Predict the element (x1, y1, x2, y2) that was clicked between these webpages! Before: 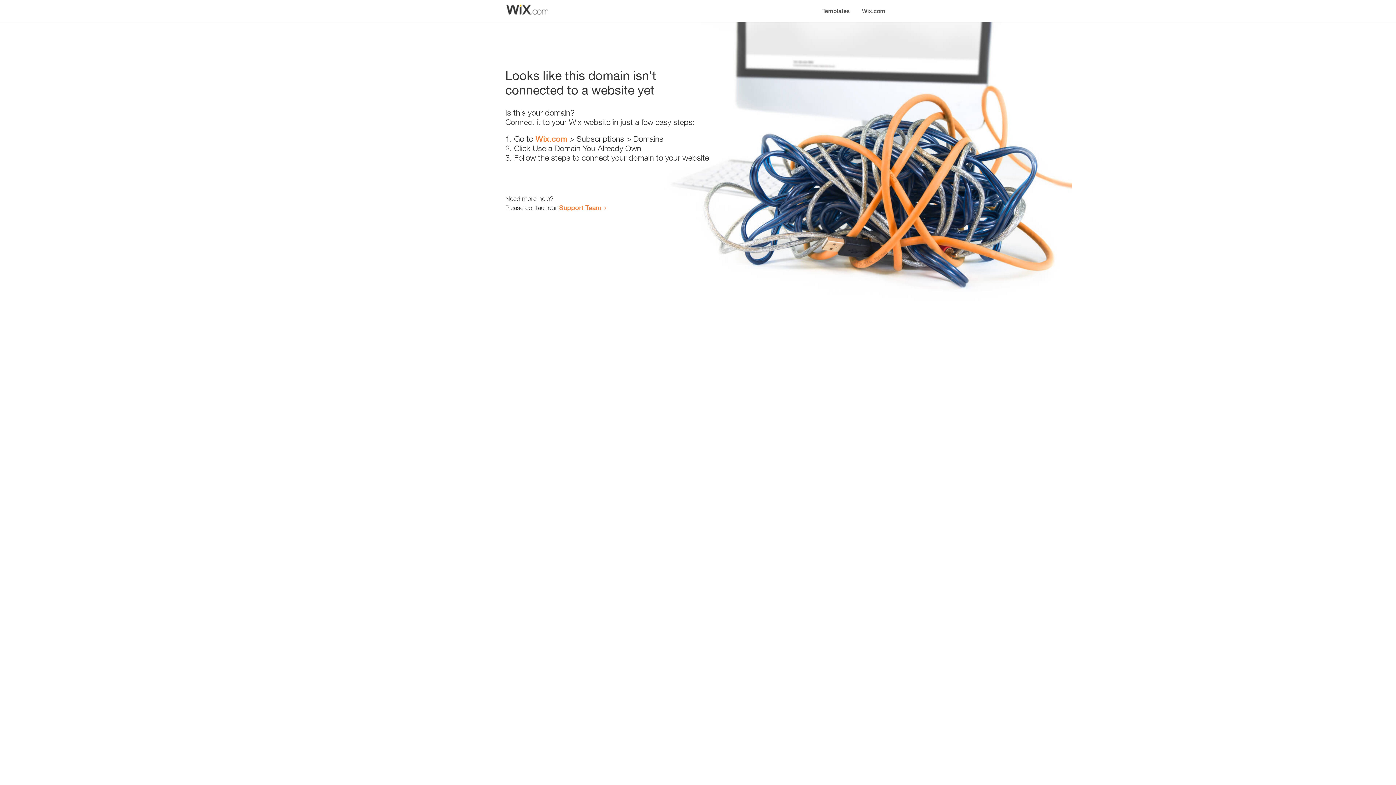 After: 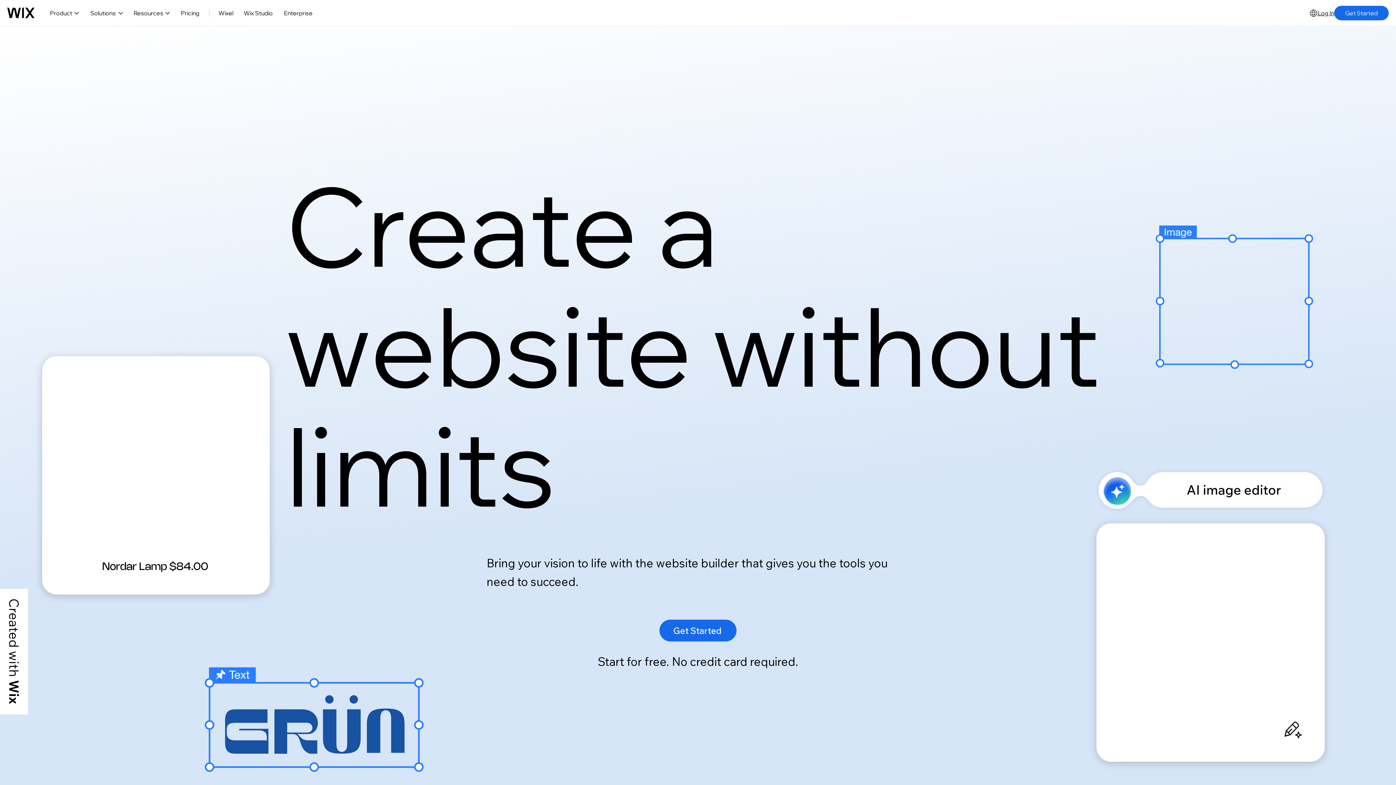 Action: bbox: (535, 134, 567, 143) label: Wix.com